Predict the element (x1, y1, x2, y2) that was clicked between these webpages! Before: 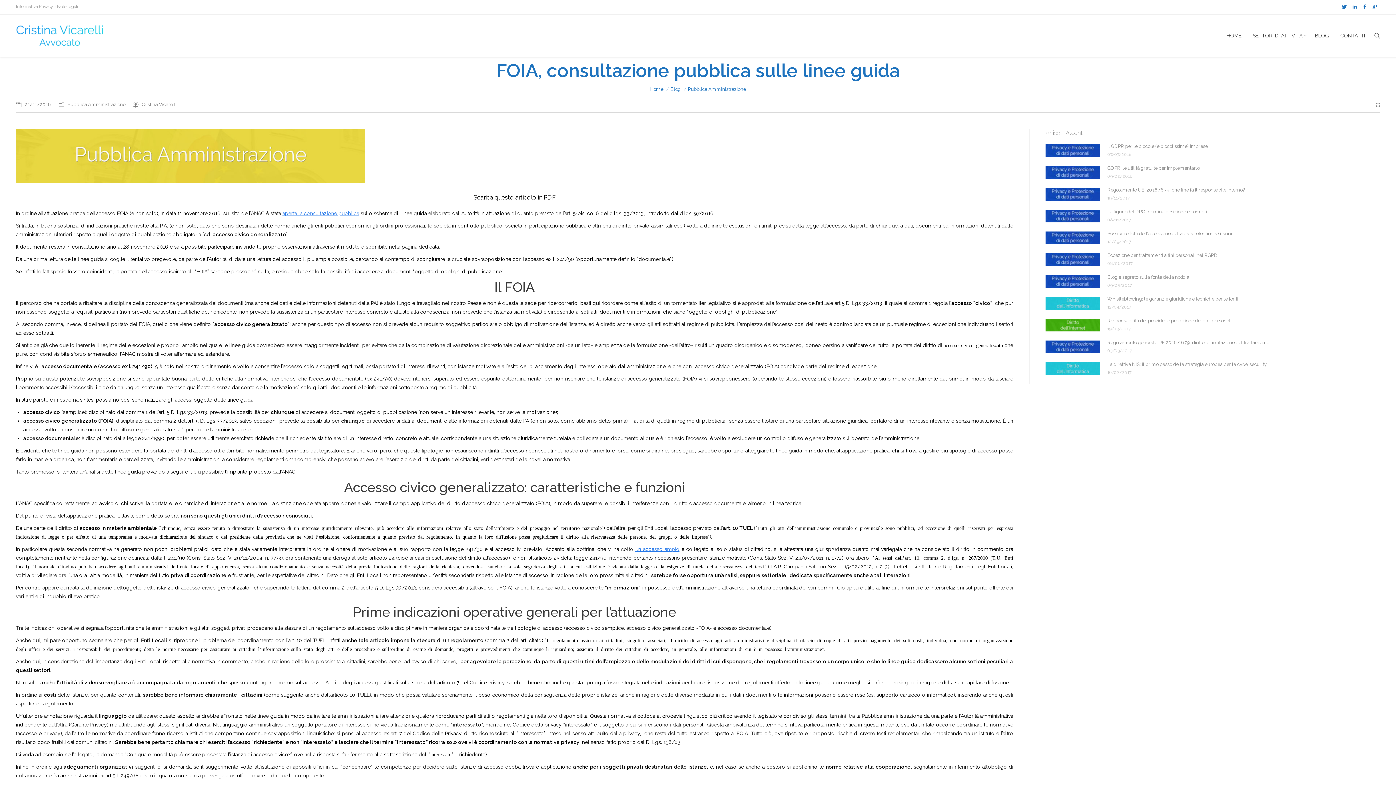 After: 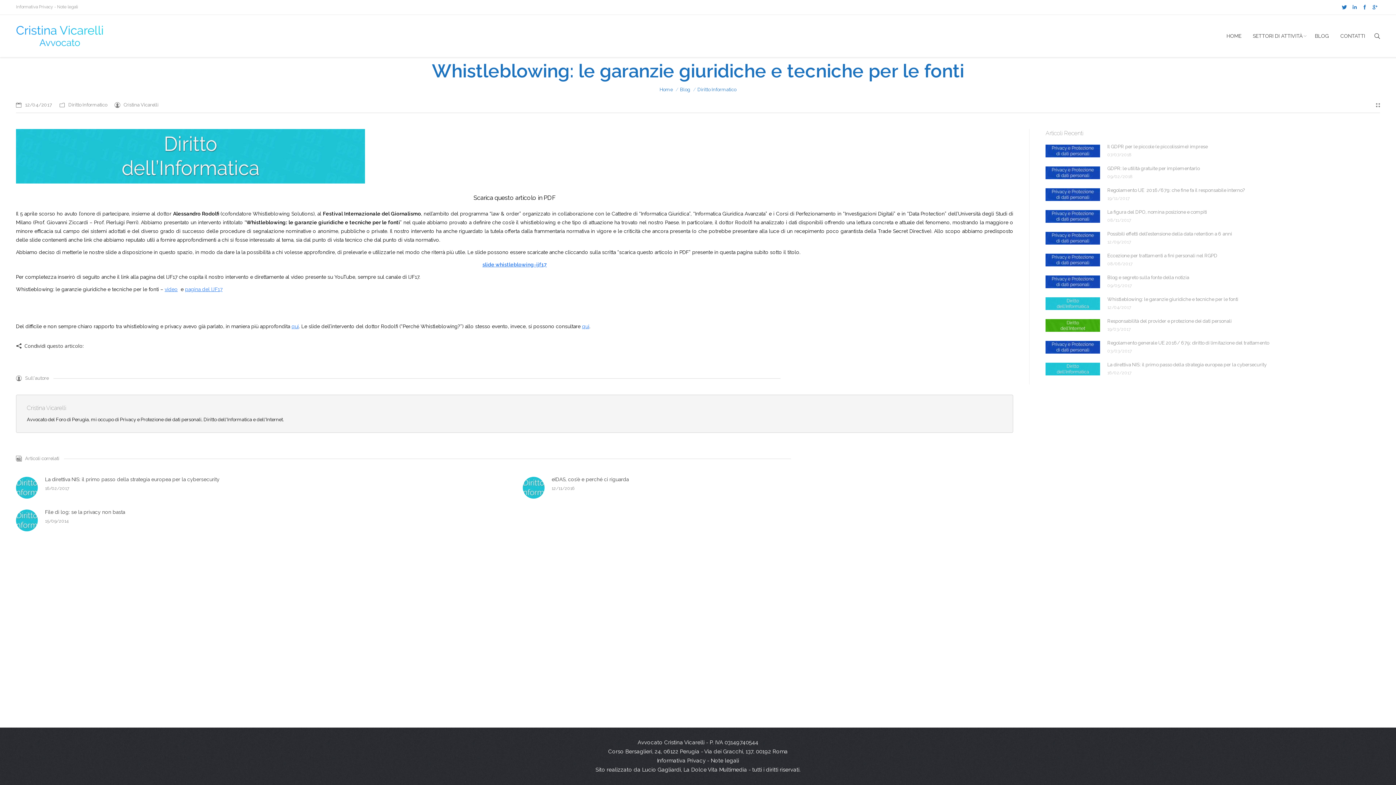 Action: bbox: (1045, 297, 1100, 309)